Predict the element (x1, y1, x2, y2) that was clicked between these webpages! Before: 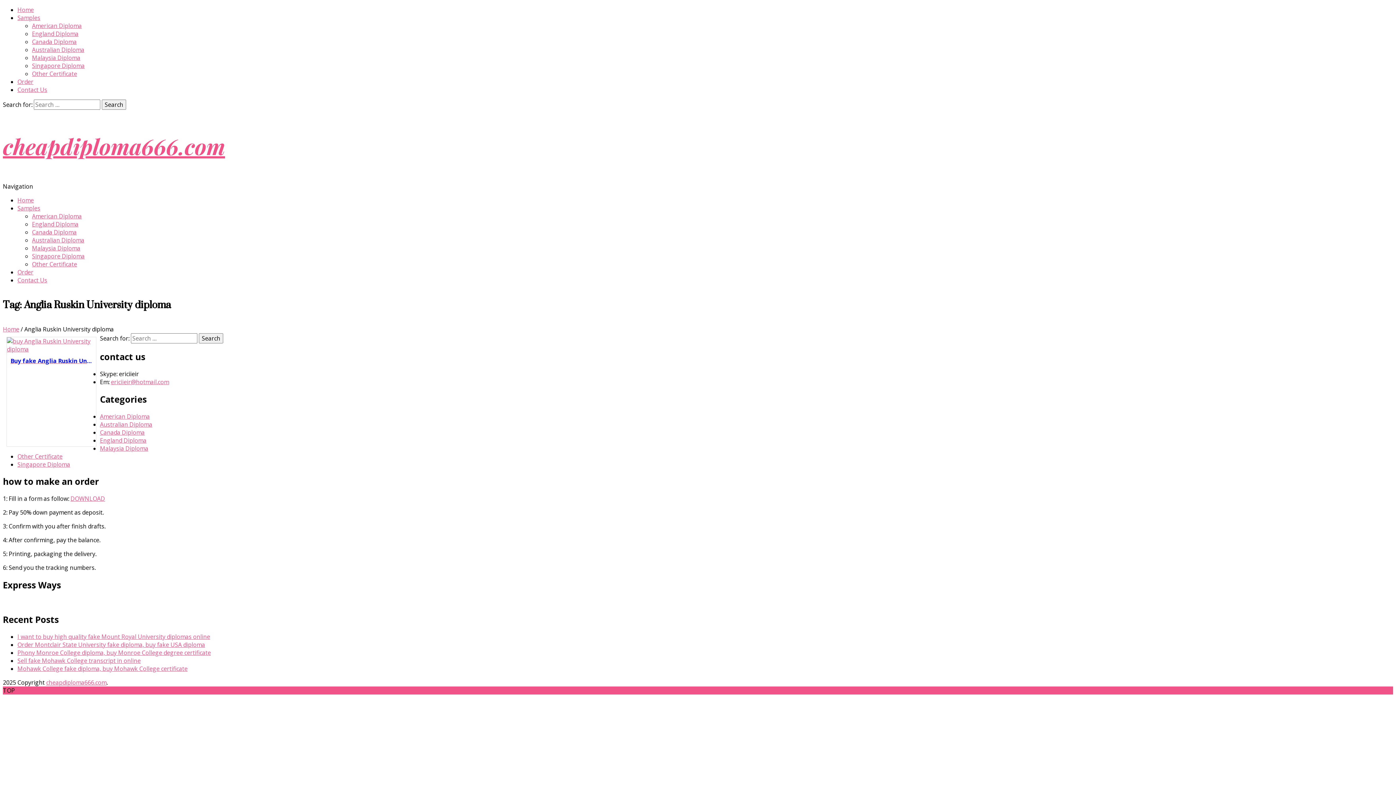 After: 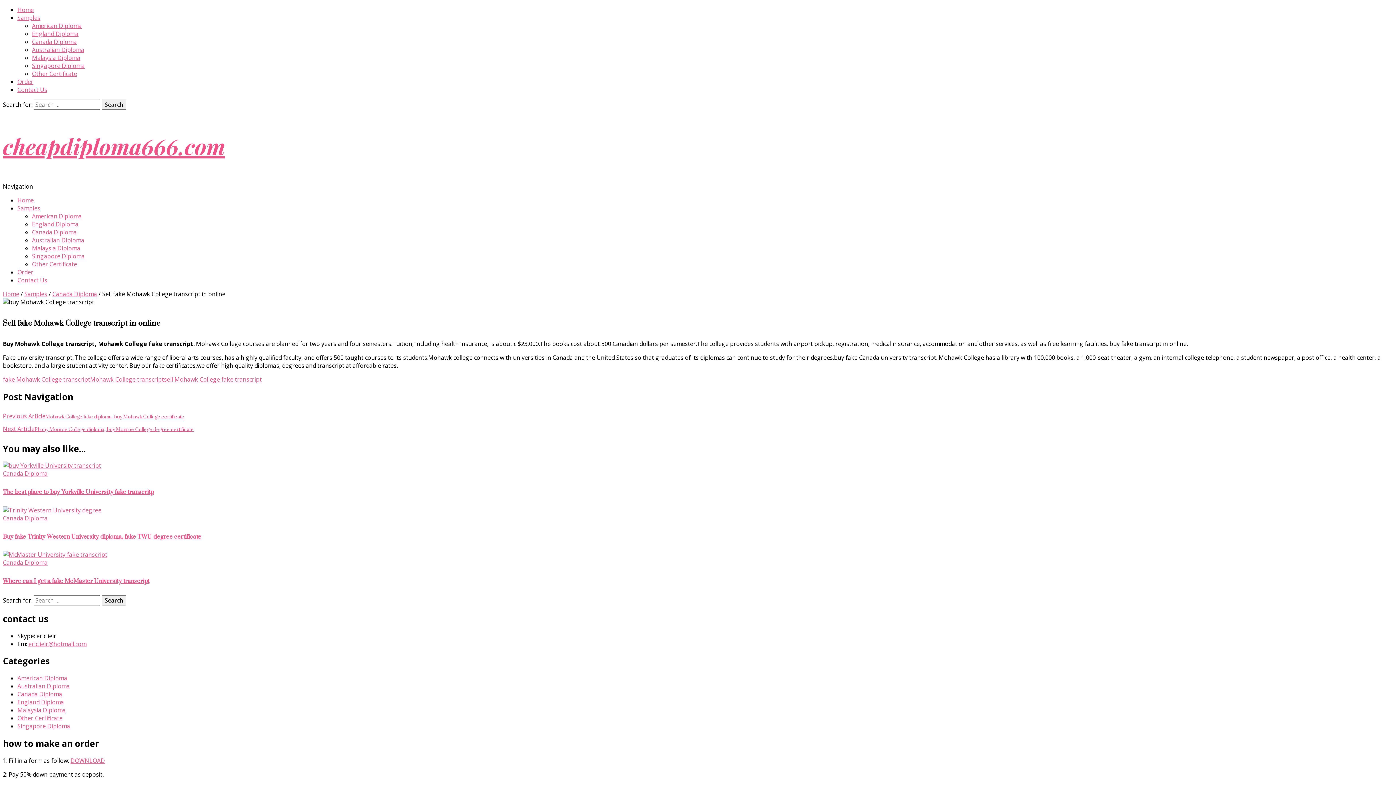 Action: label: Sell fake Mohawk College transcript in online bbox: (17, 657, 140, 665)